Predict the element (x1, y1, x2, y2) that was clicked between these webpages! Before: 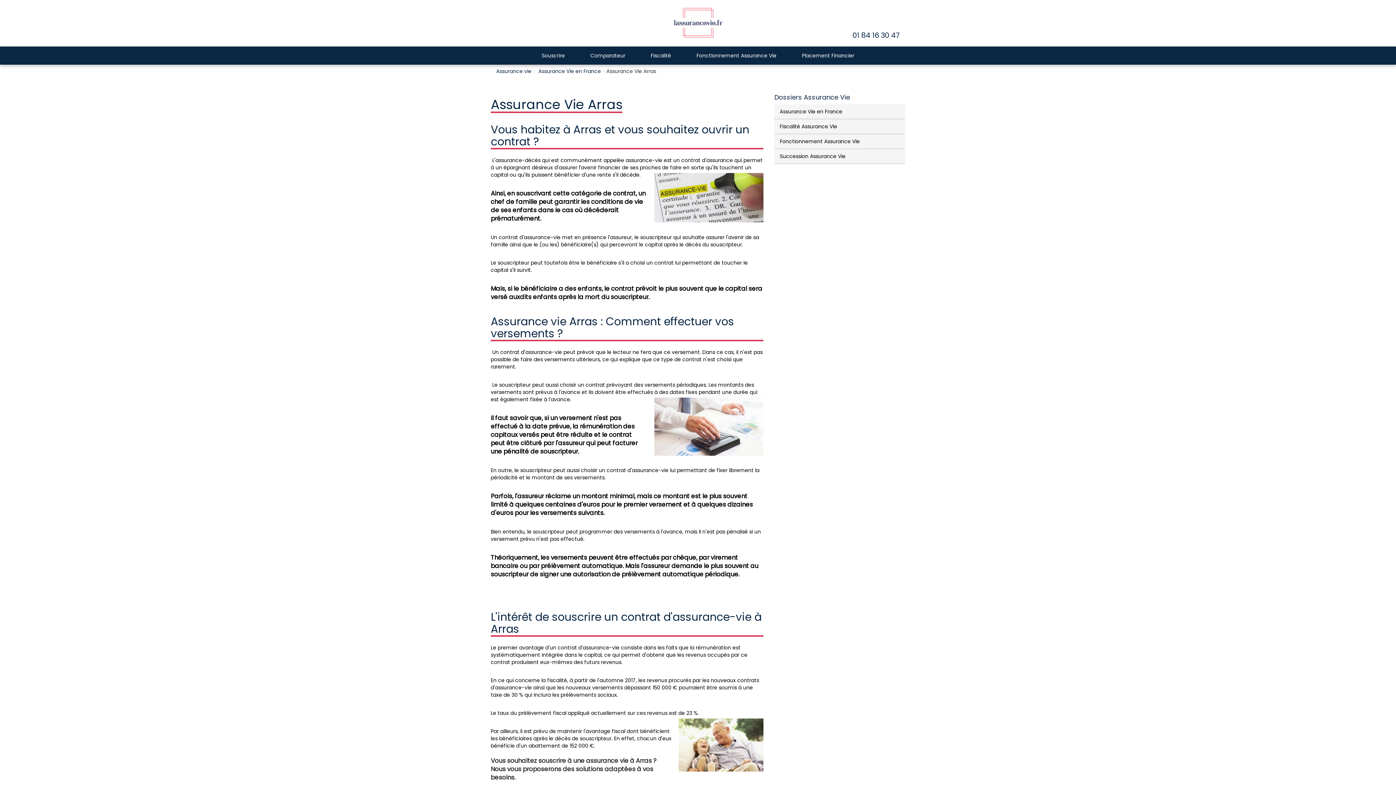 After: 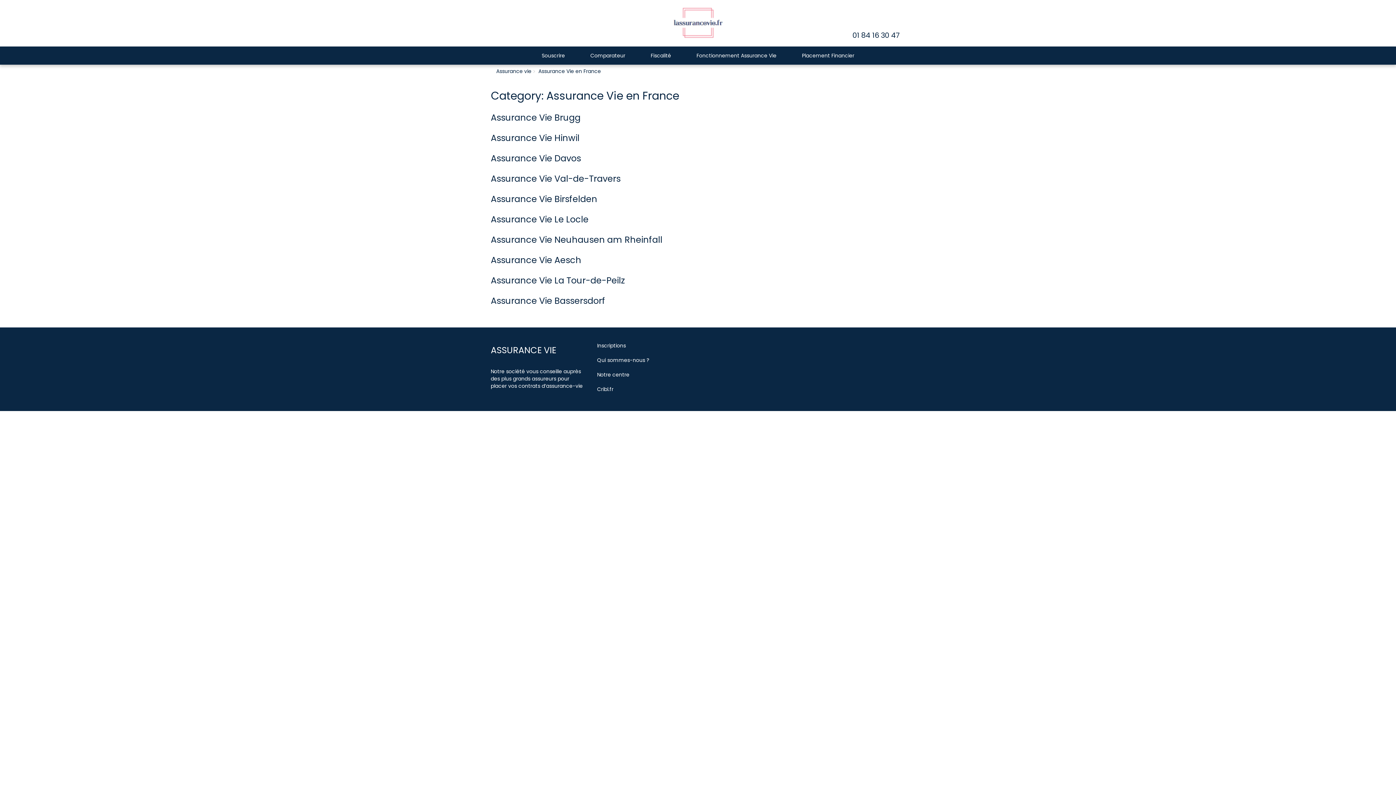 Action: label: Assurance Vie en France bbox: (774, 104, 905, 119)